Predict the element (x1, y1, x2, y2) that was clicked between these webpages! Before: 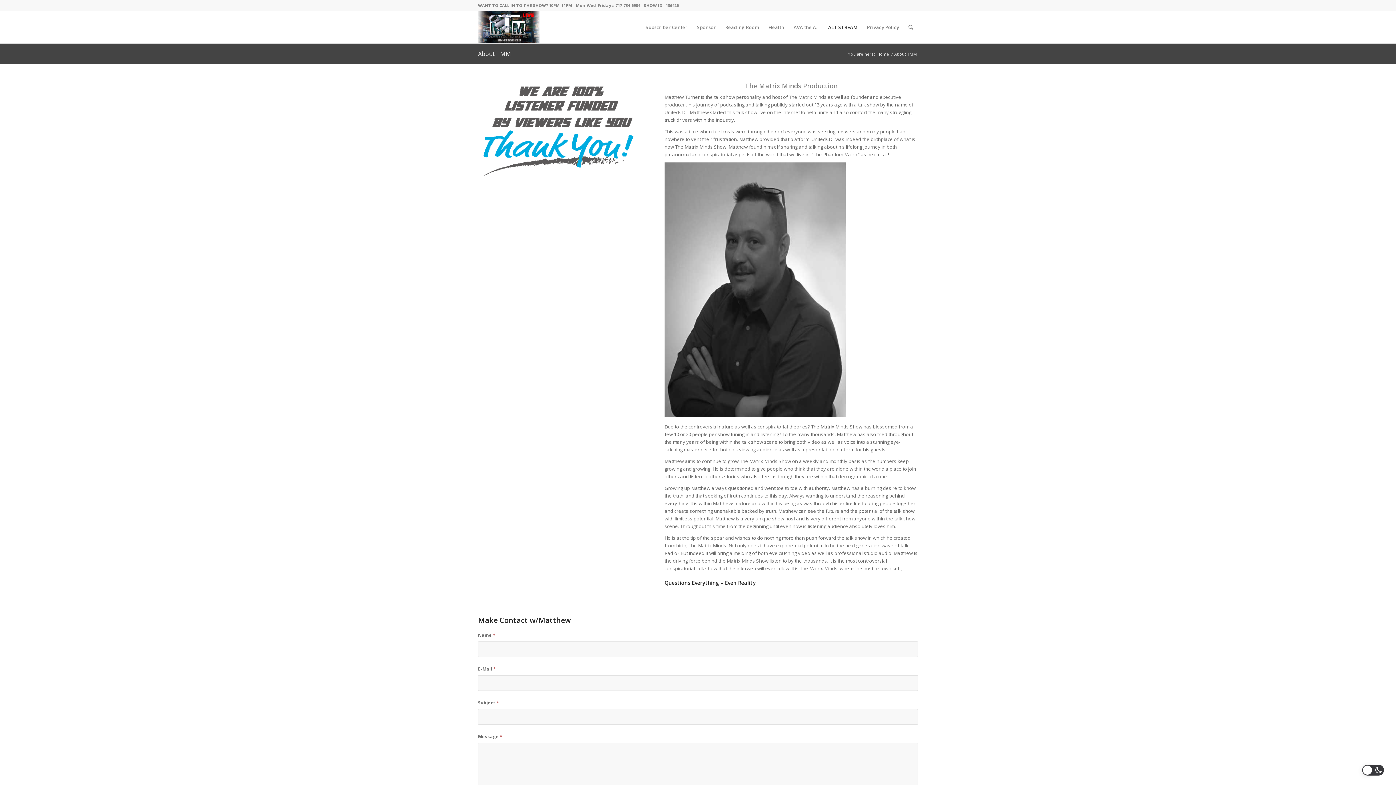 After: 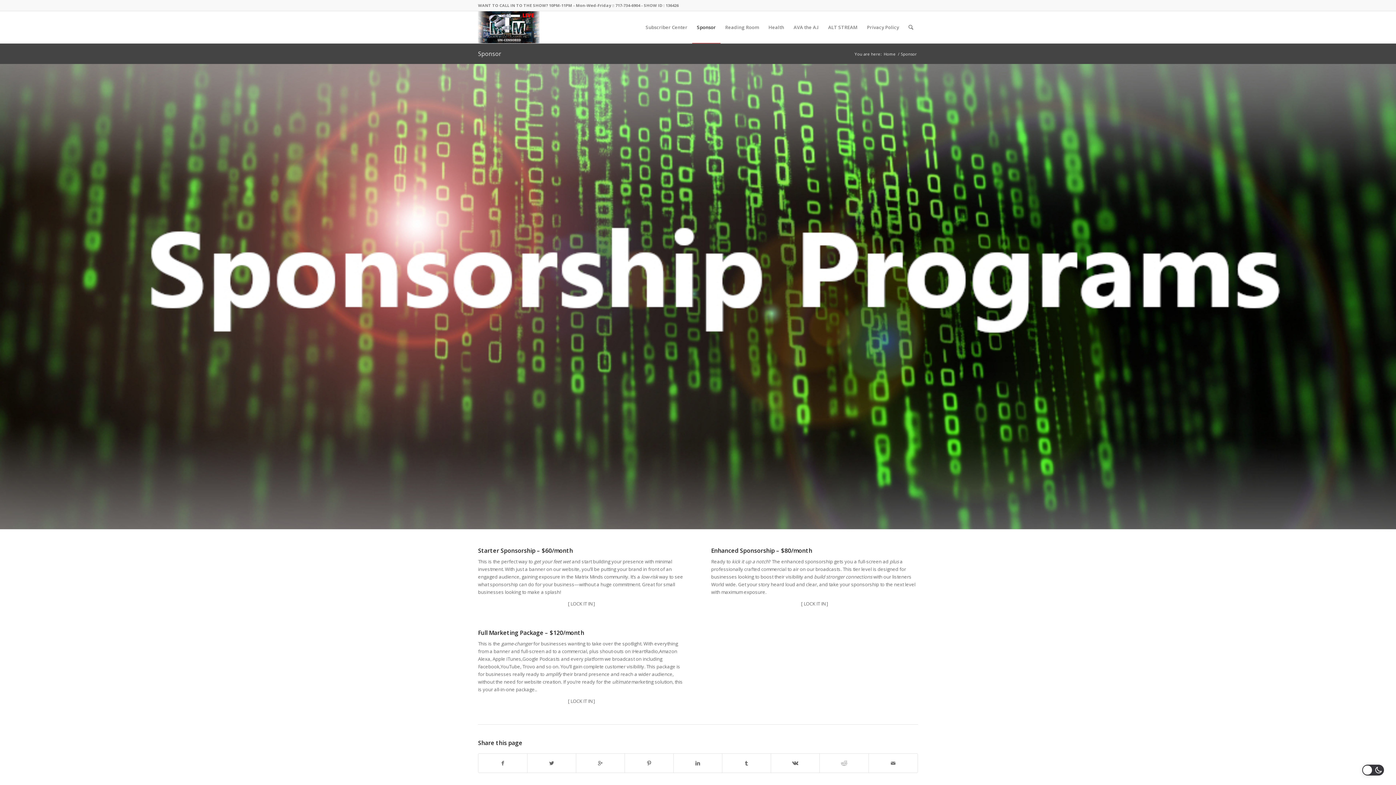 Action: bbox: (692, 11, 720, 43) label: Sponsor